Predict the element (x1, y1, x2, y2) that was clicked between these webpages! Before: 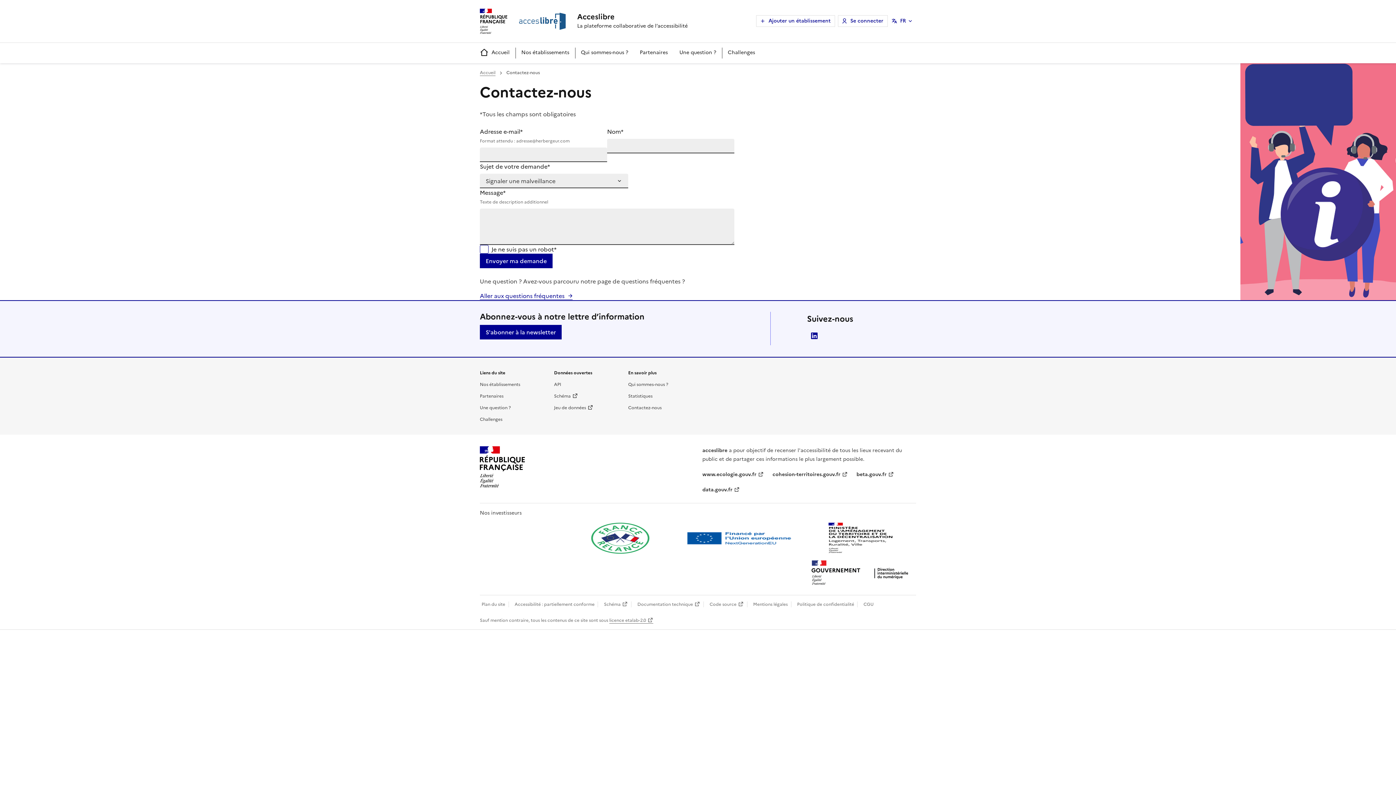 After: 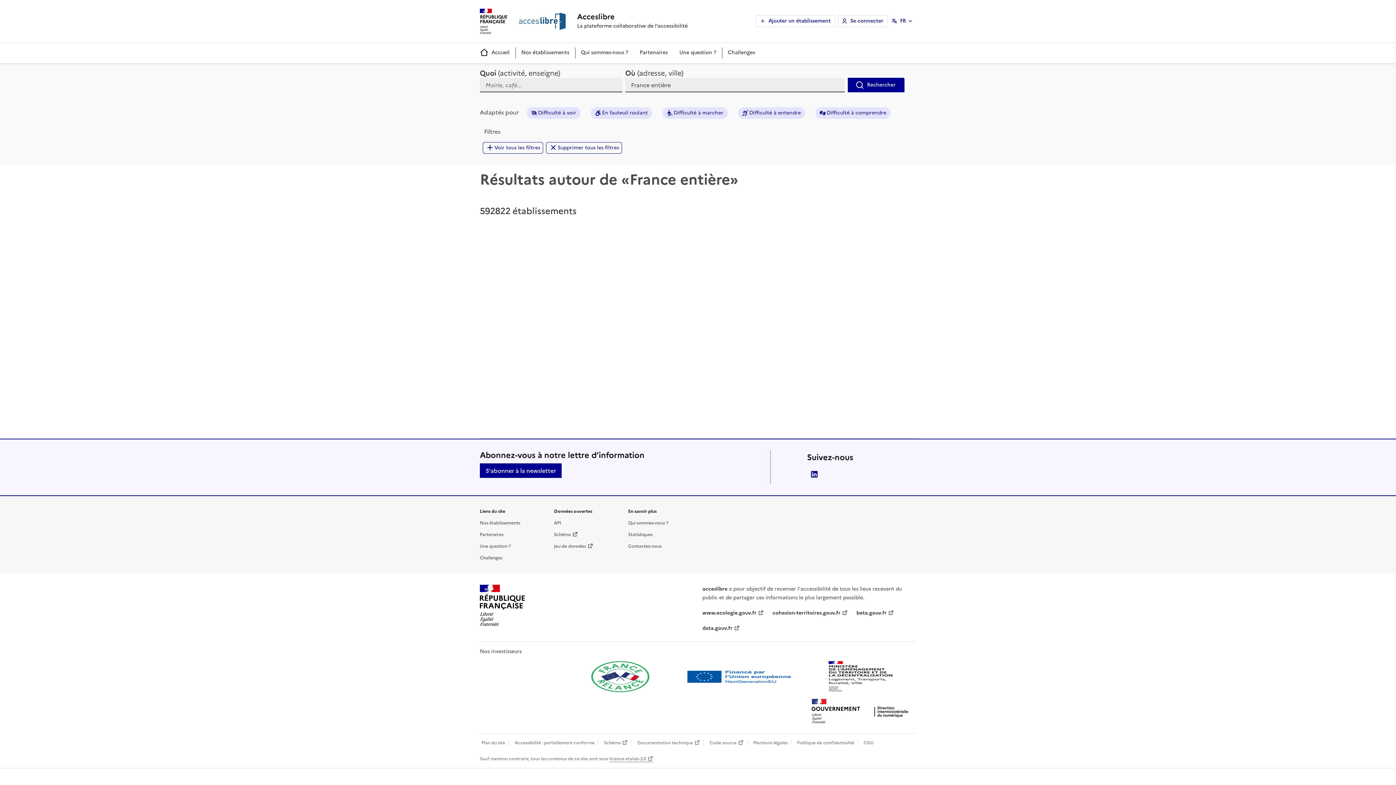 Action: bbox: (515, 42, 575, 63) label: Nos établissements